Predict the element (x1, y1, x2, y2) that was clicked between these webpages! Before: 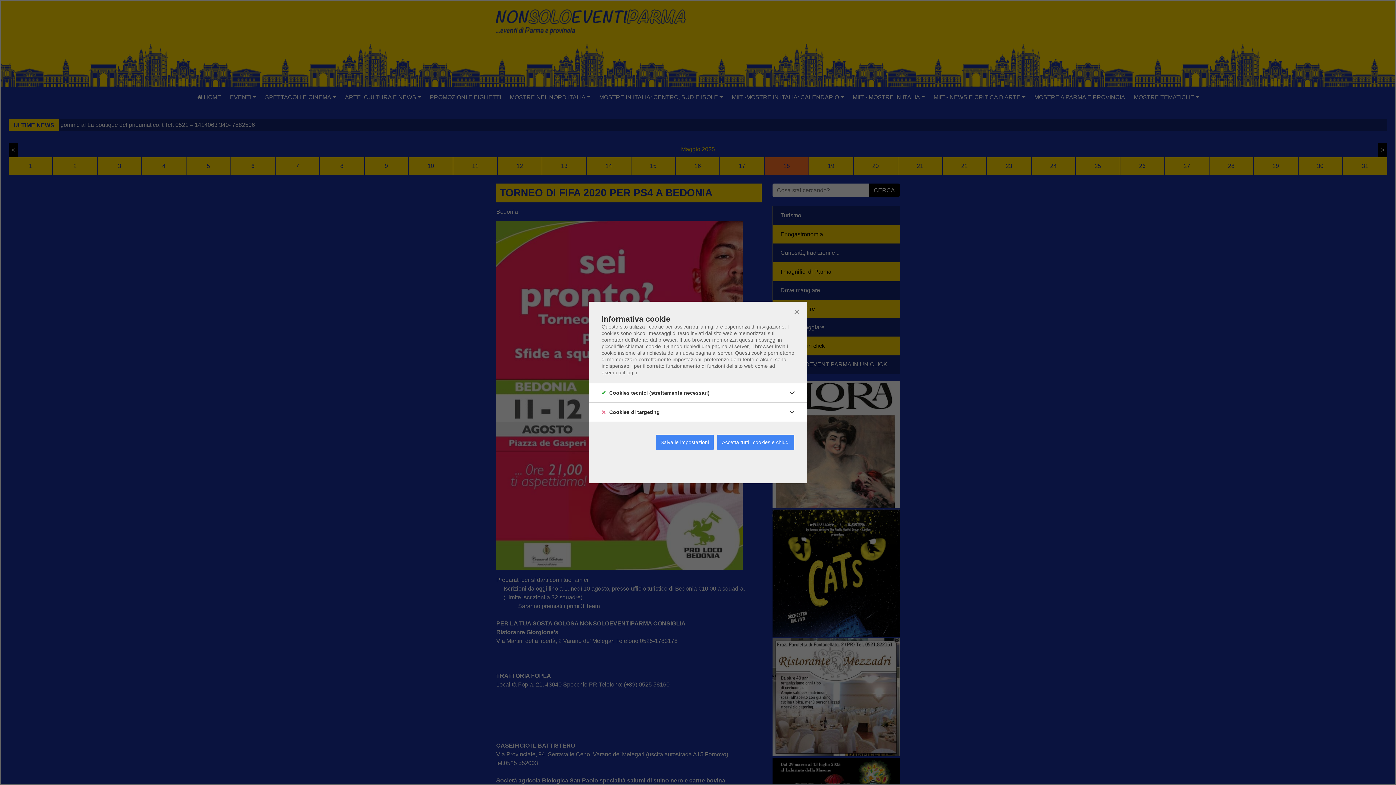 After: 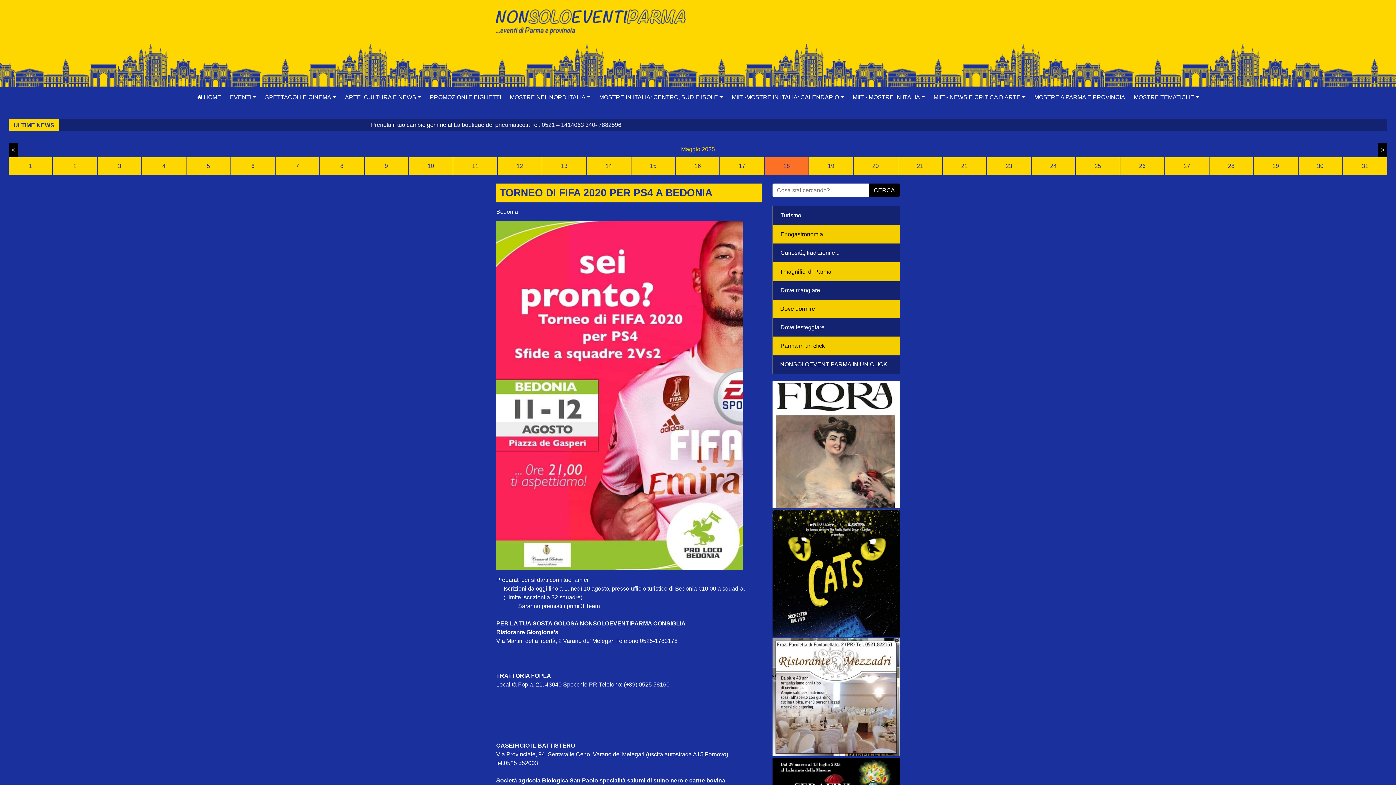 Action: label: Accetta tutti i cookies e chiudi bbox: (717, 434, 794, 450)